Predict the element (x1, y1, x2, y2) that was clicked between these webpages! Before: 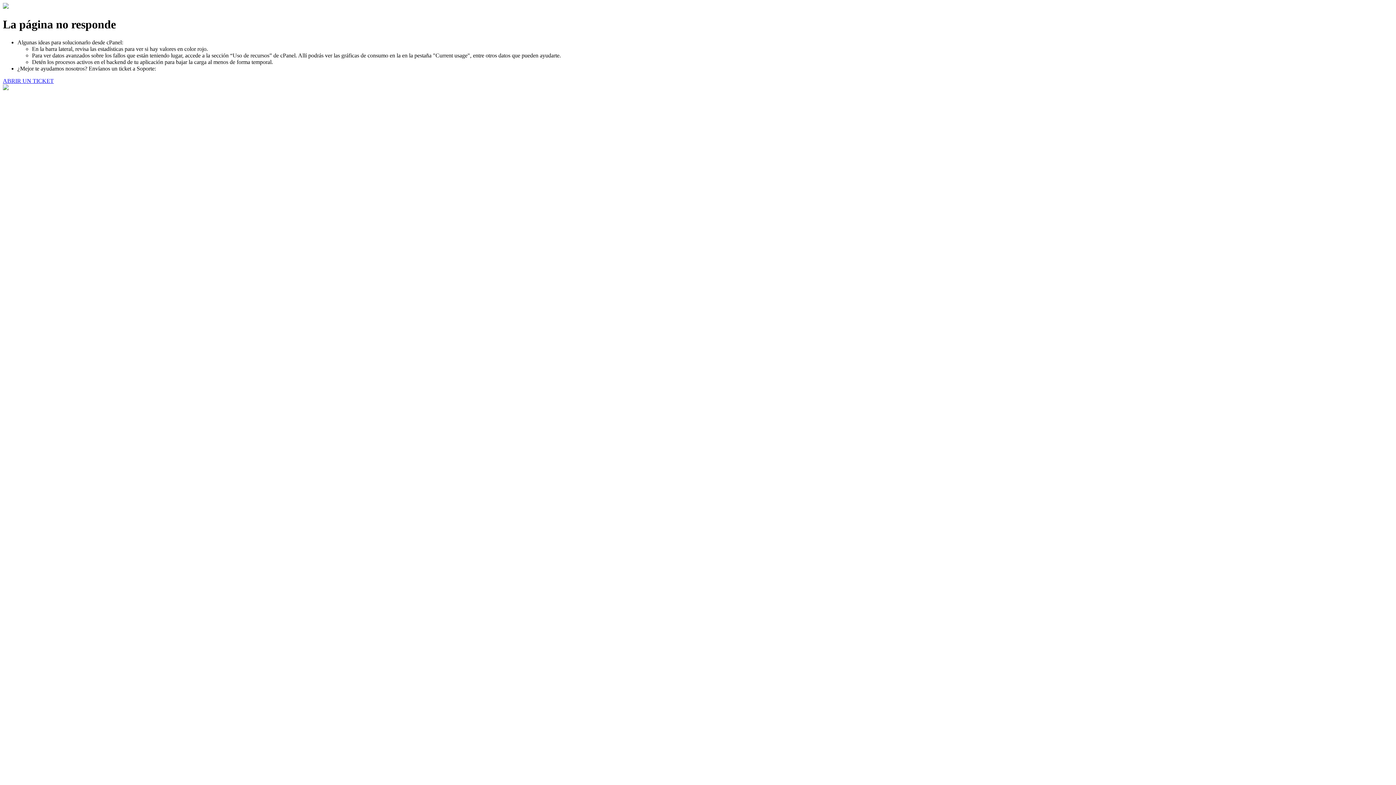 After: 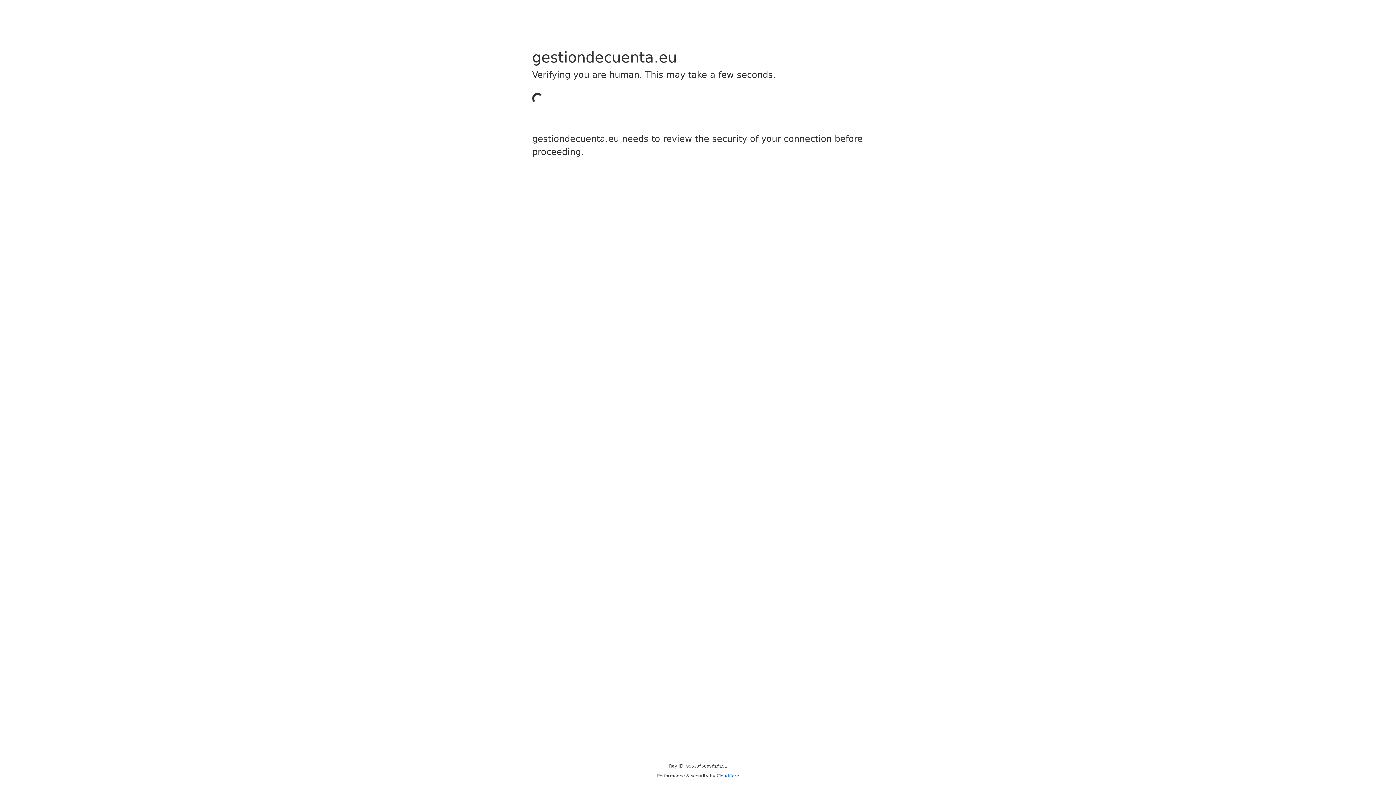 Action: label: ABRIR UN TICKET bbox: (2, 77, 53, 83)